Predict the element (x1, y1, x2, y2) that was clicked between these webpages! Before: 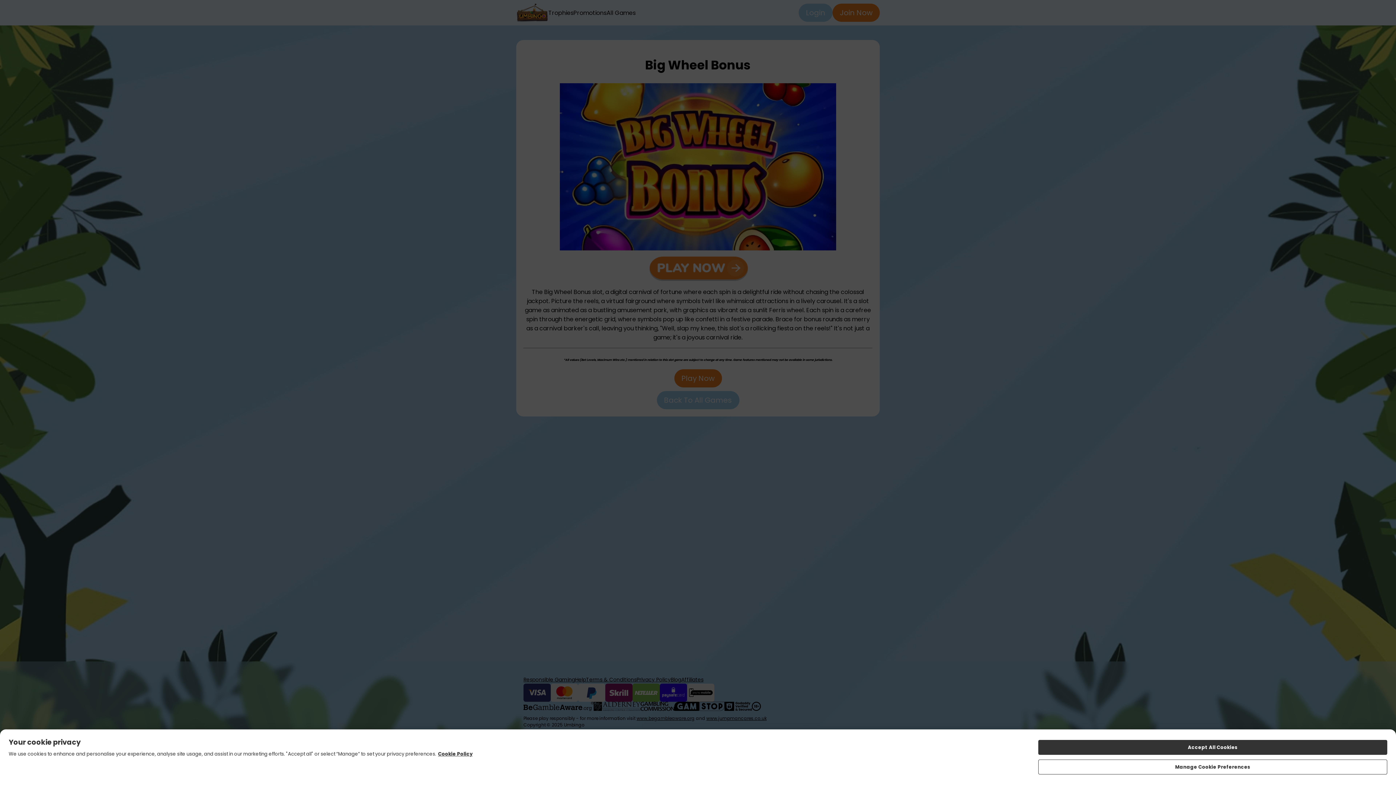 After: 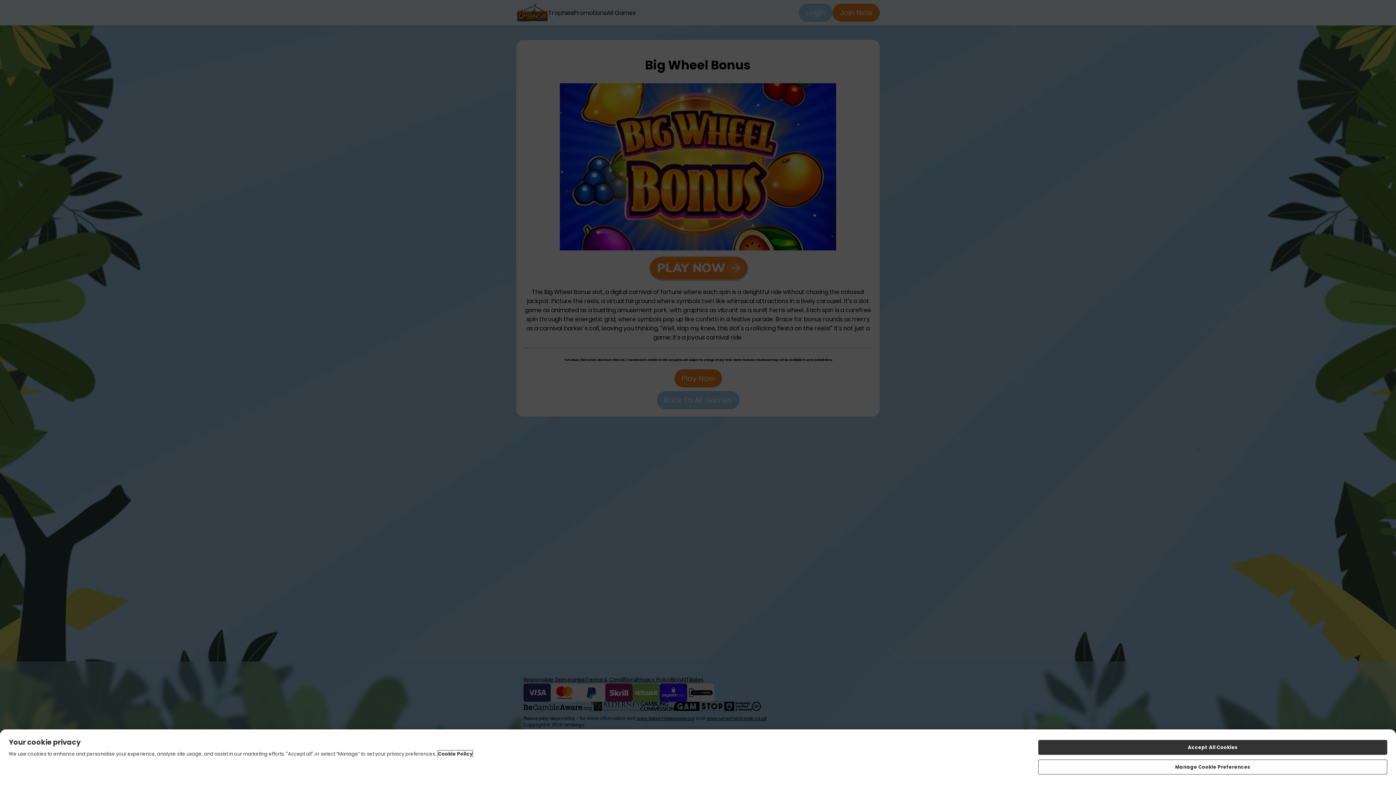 Action: bbox: (438, 750, 472, 757) label: More information about your privacy, opens in a new tab